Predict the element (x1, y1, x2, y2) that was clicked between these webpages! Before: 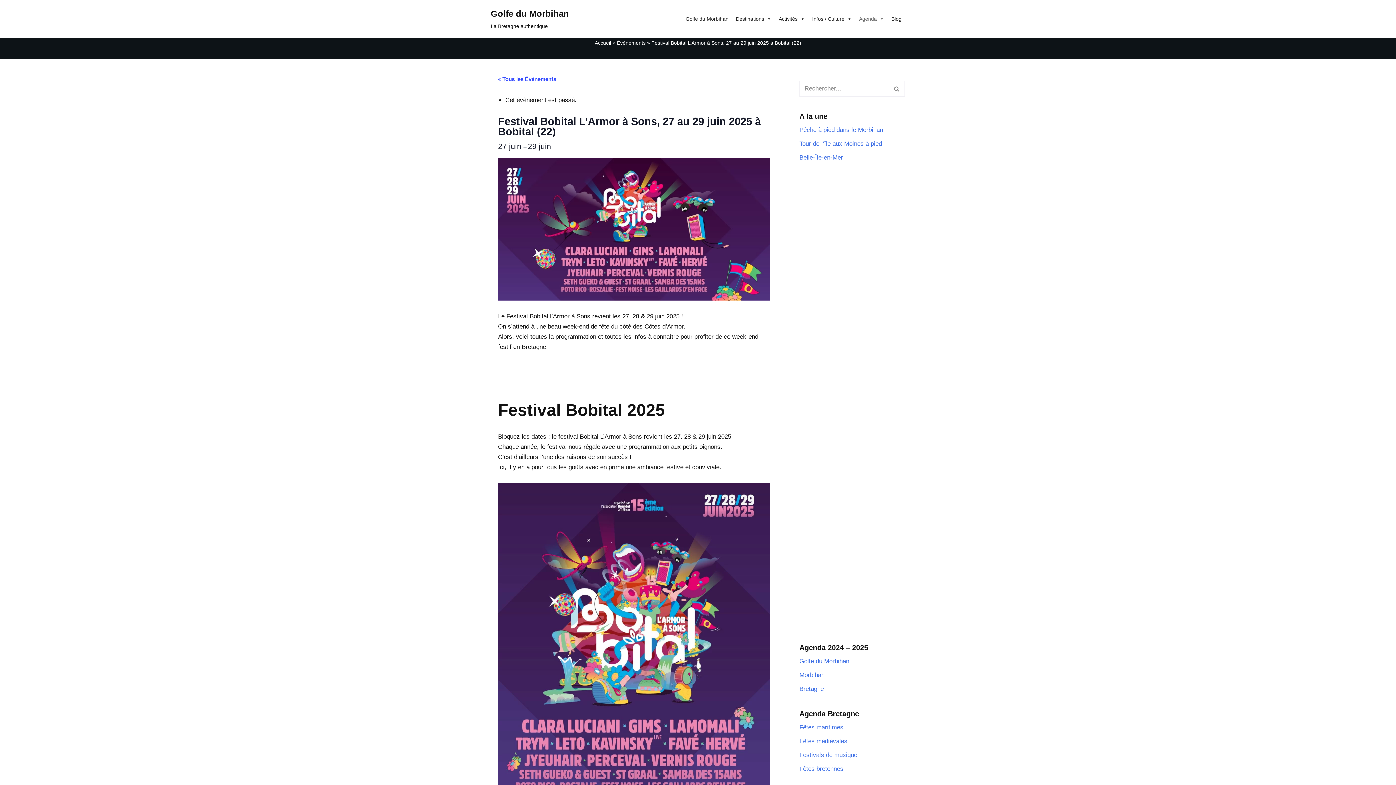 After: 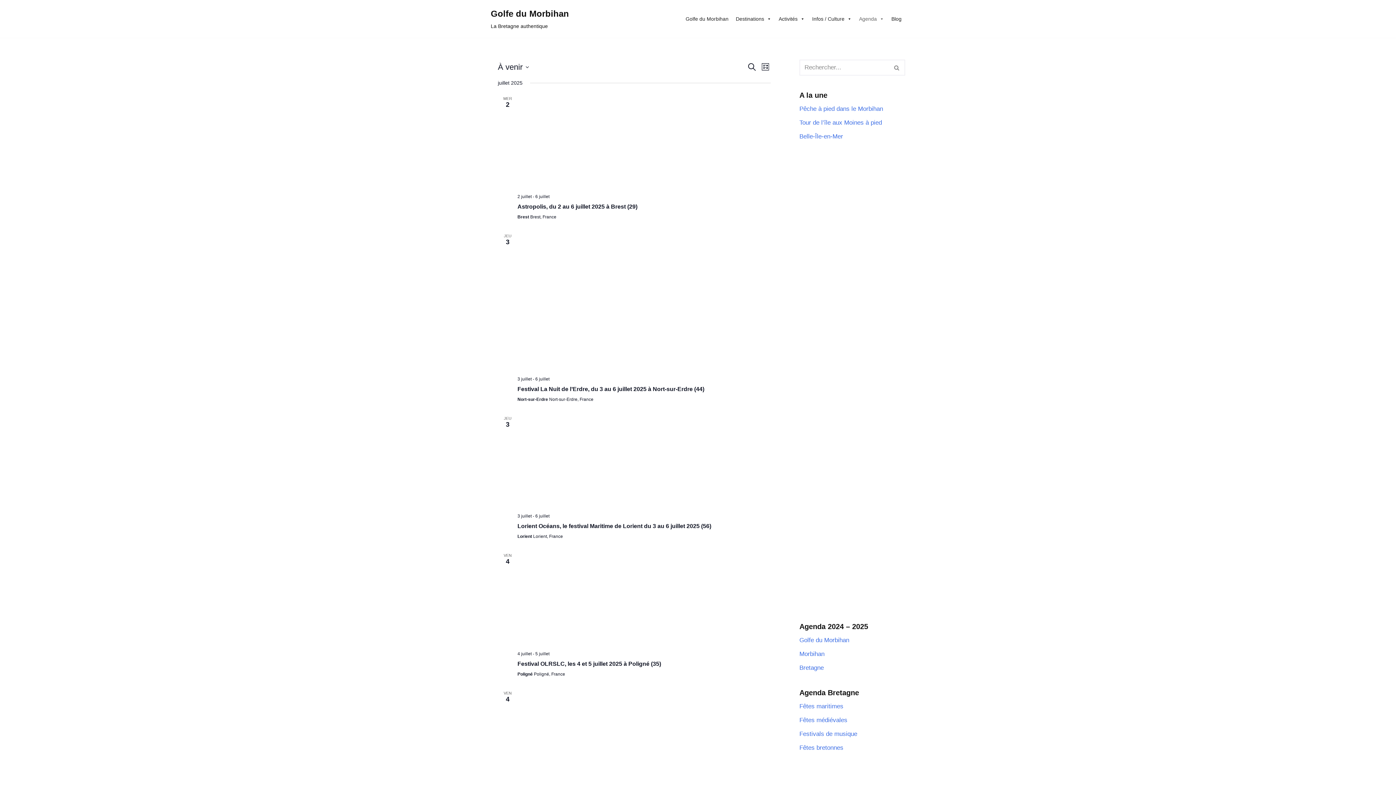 Action: label: Agenda bbox: (855, 8, 888, 29)